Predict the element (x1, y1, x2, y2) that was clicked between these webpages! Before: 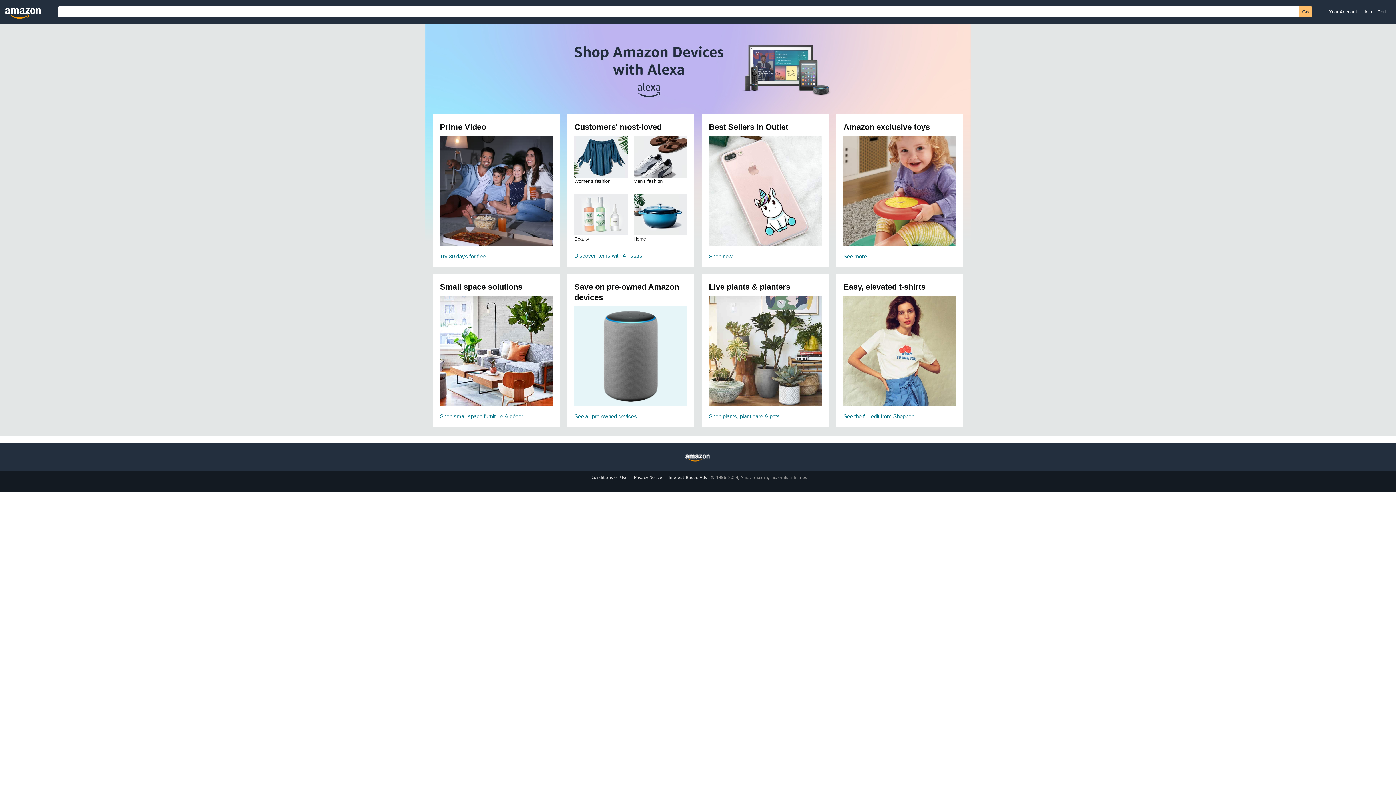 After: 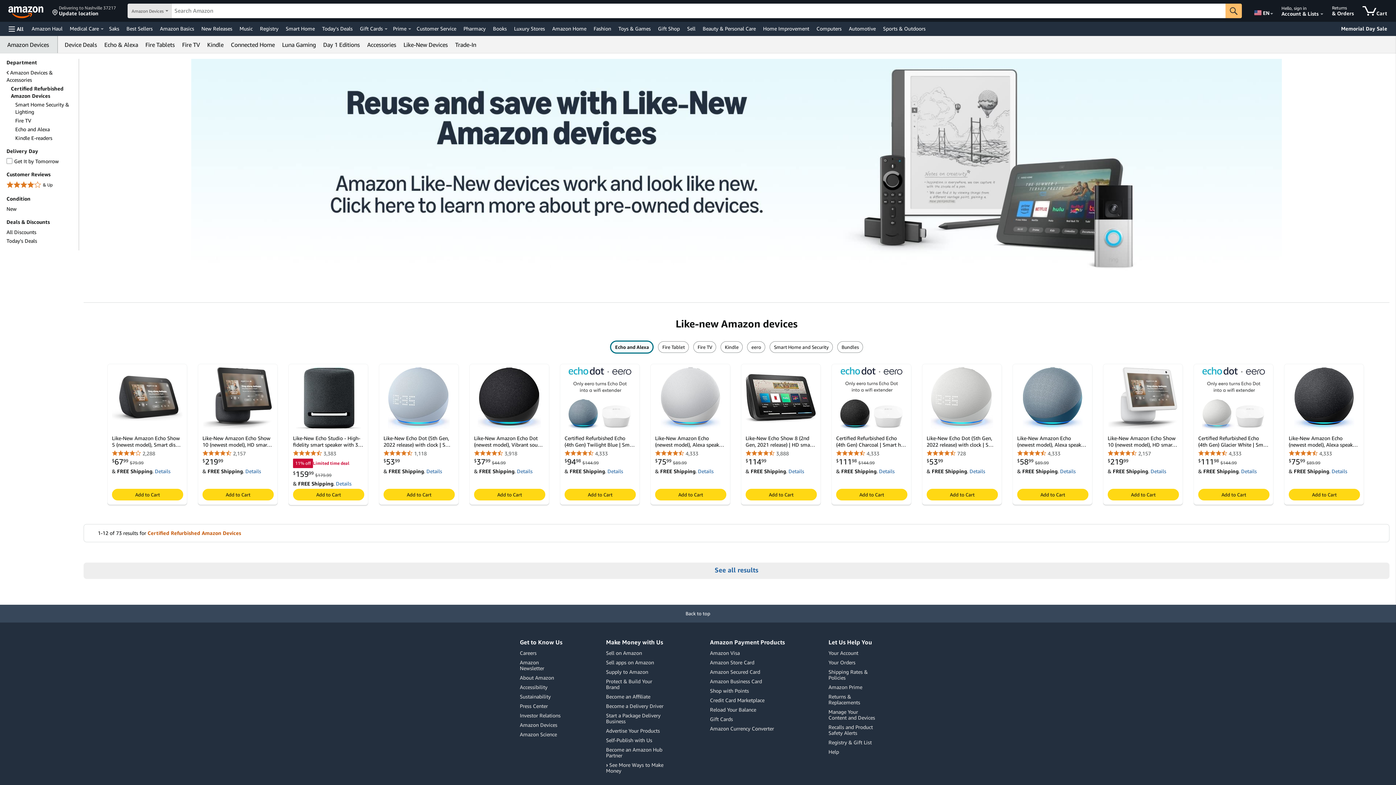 Action: bbox: (567, 306, 694, 422) label: See all pre-owned devices
See all pre-owned devices